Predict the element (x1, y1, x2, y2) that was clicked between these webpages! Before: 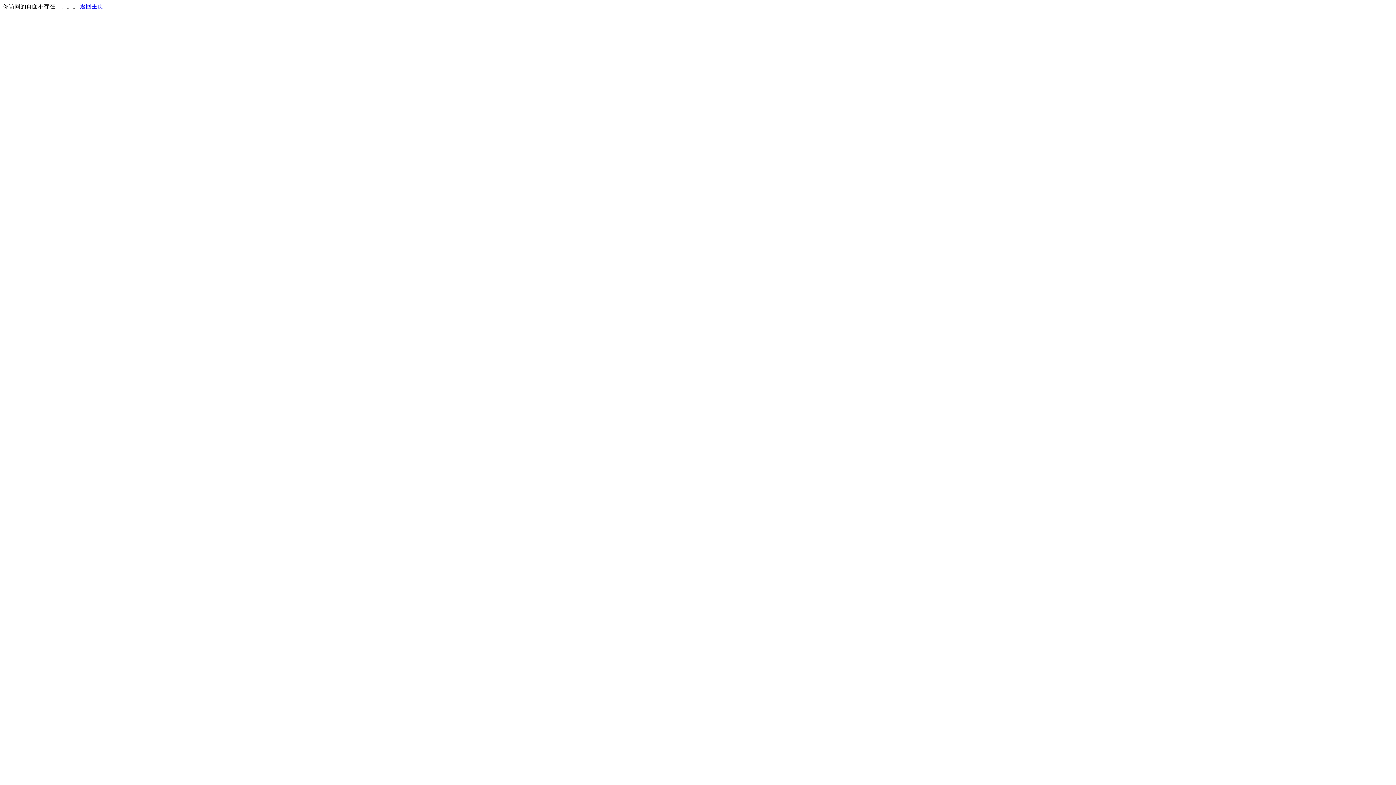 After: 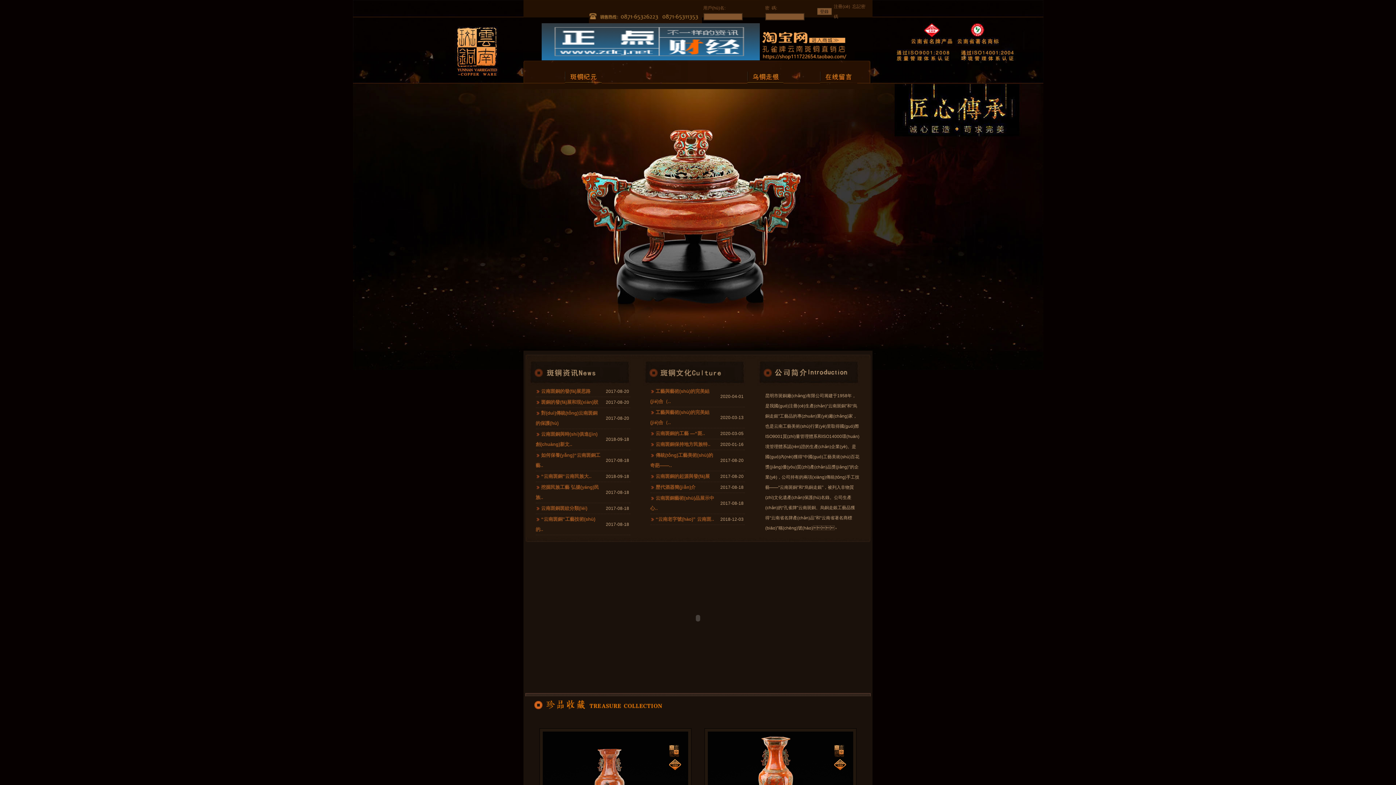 Action: bbox: (80, 3, 103, 9) label: 返回主页